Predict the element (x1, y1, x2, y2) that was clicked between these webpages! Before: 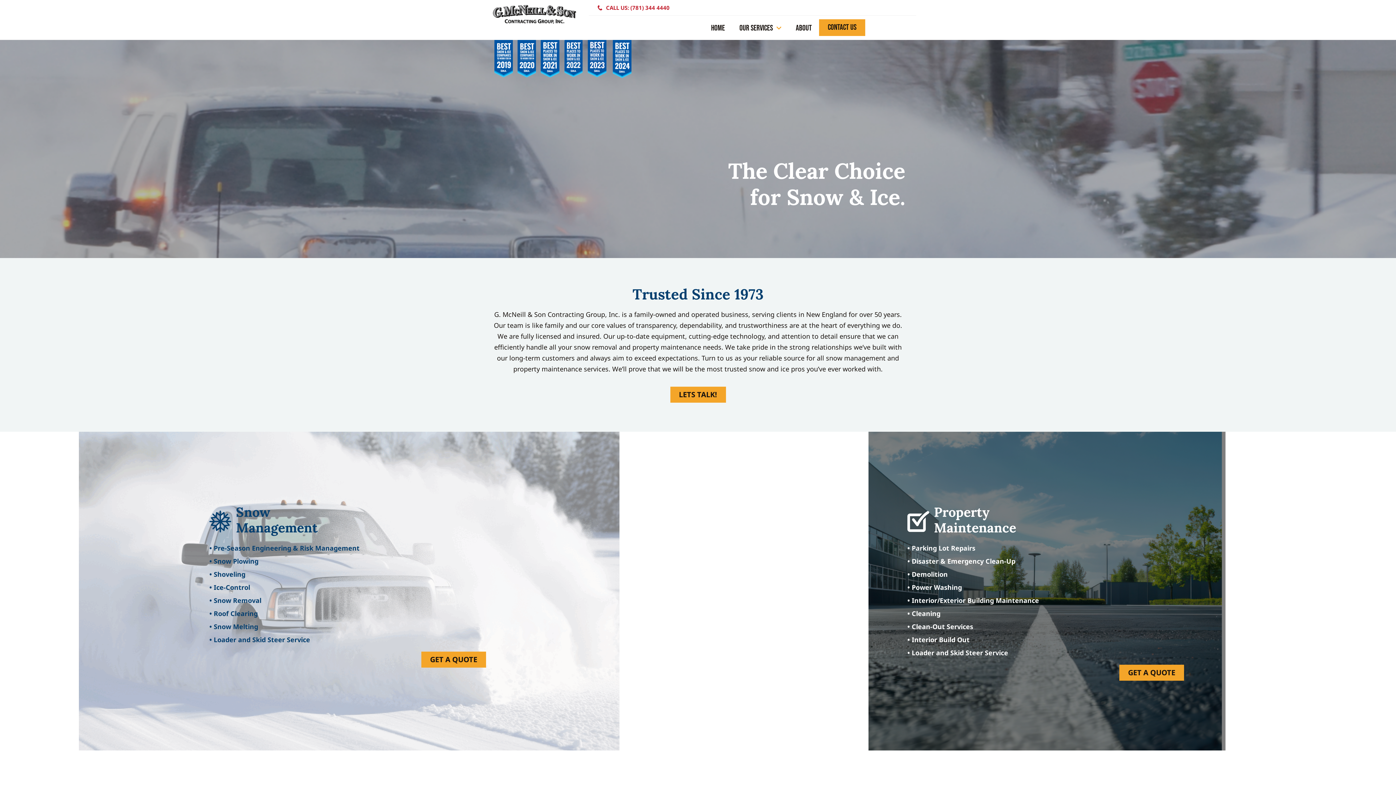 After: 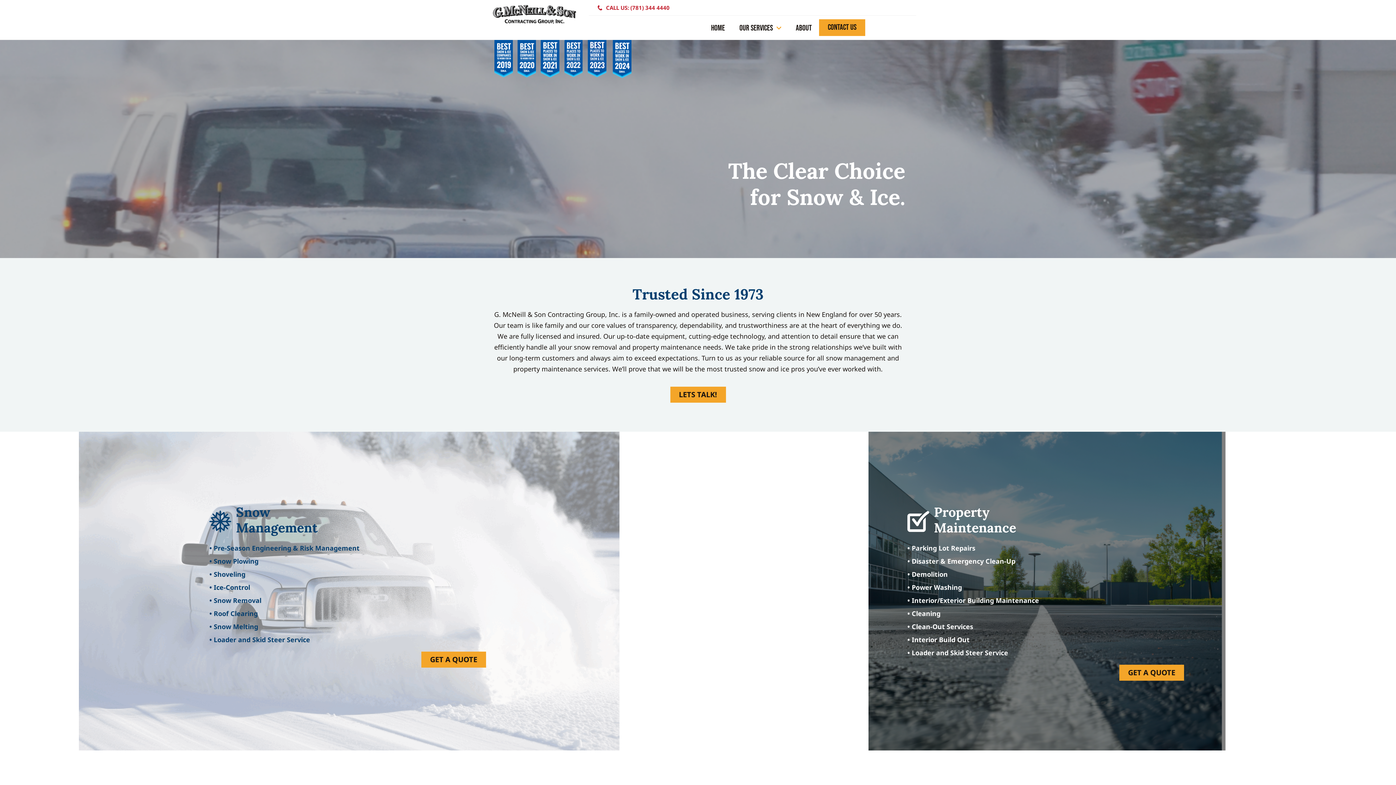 Action: bbox: (589, 3, 669, 11) label: CALL US: (781) 344 4440